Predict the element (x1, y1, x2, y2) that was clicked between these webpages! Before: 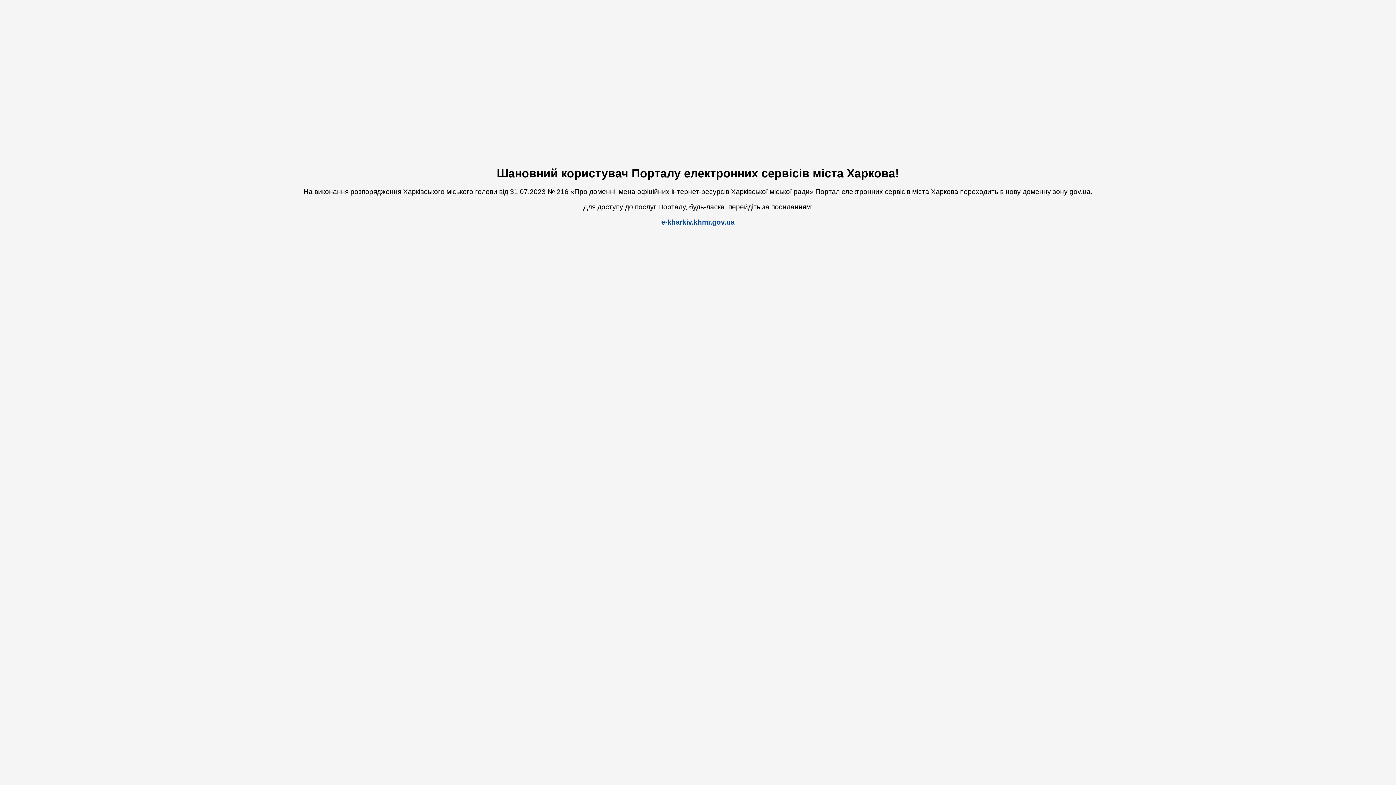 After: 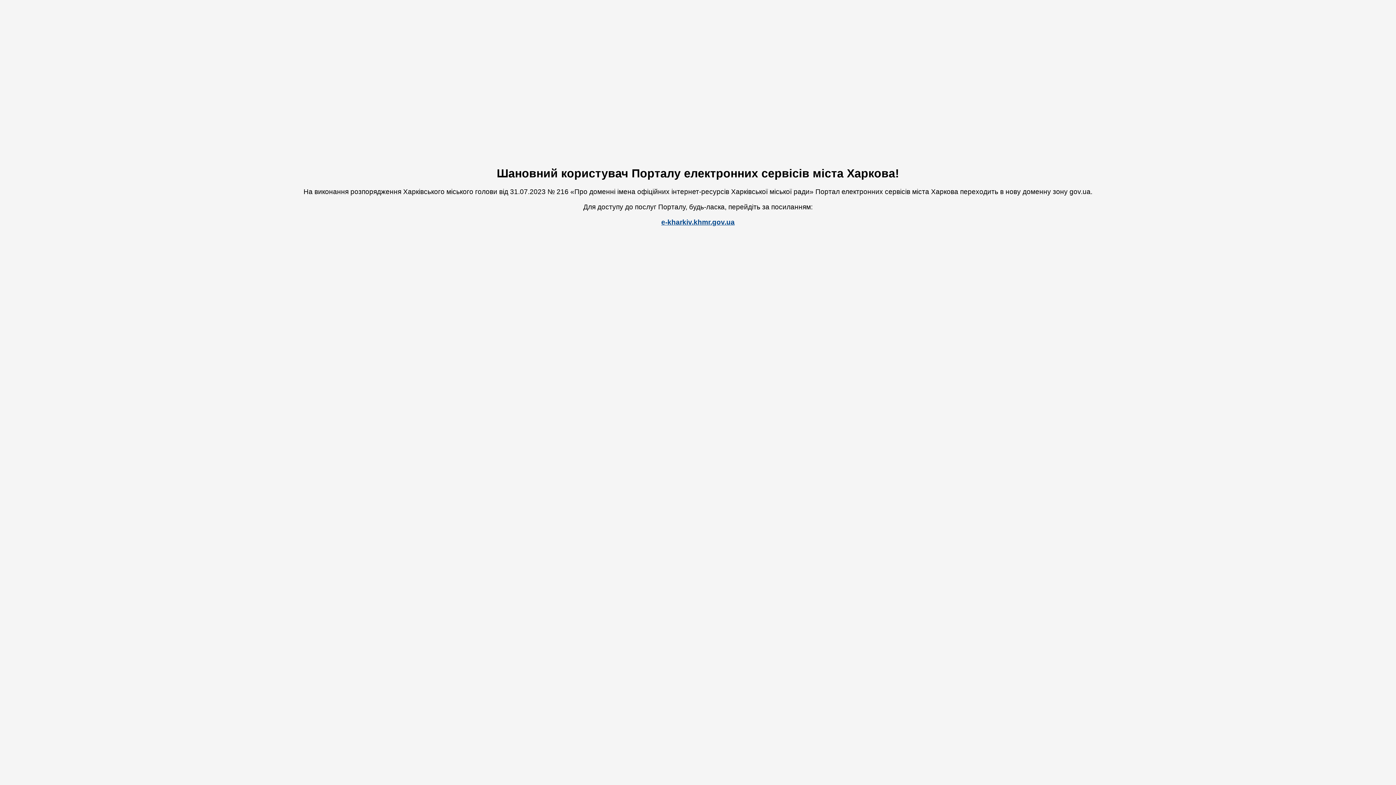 Action: label: e-kharkiv.khmr.gov.ua bbox: (661, 218, 734, 226)